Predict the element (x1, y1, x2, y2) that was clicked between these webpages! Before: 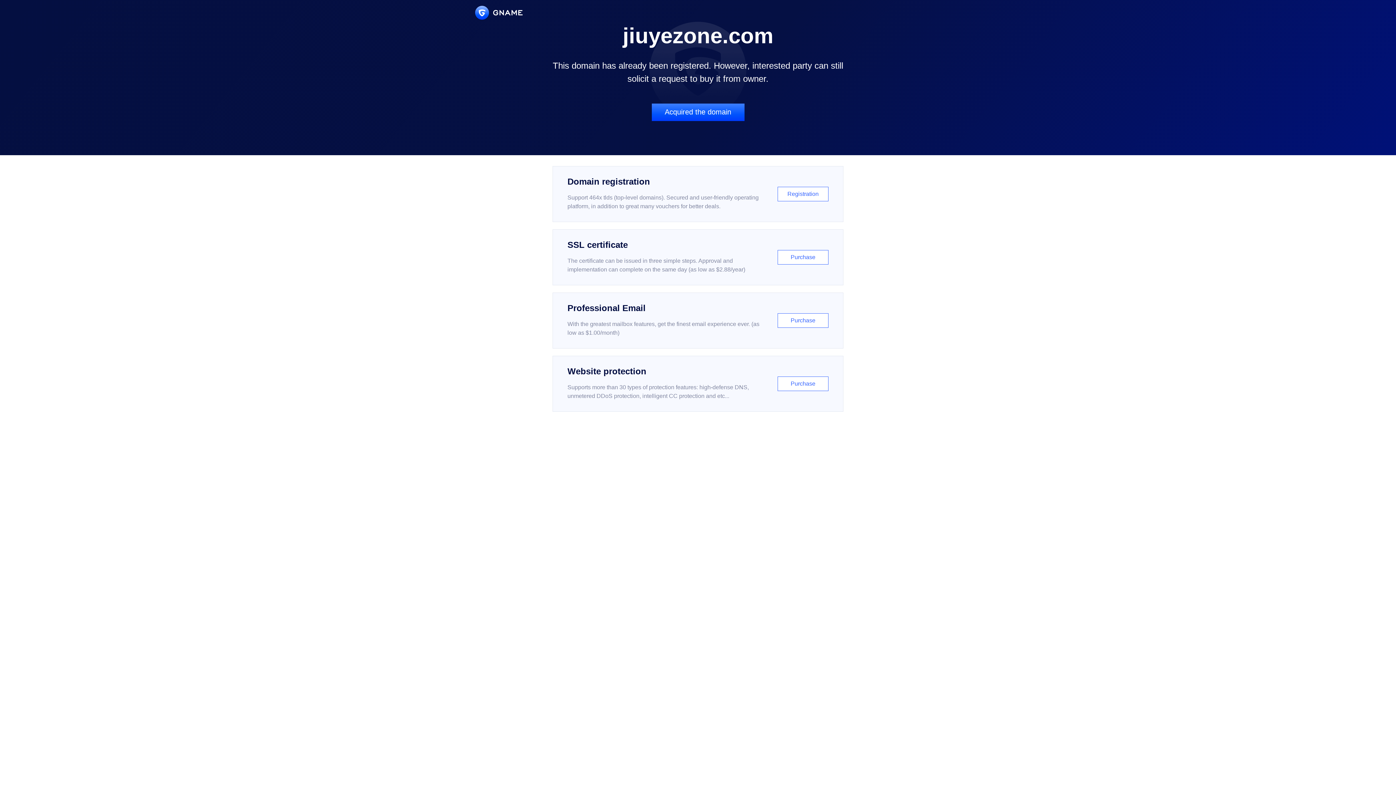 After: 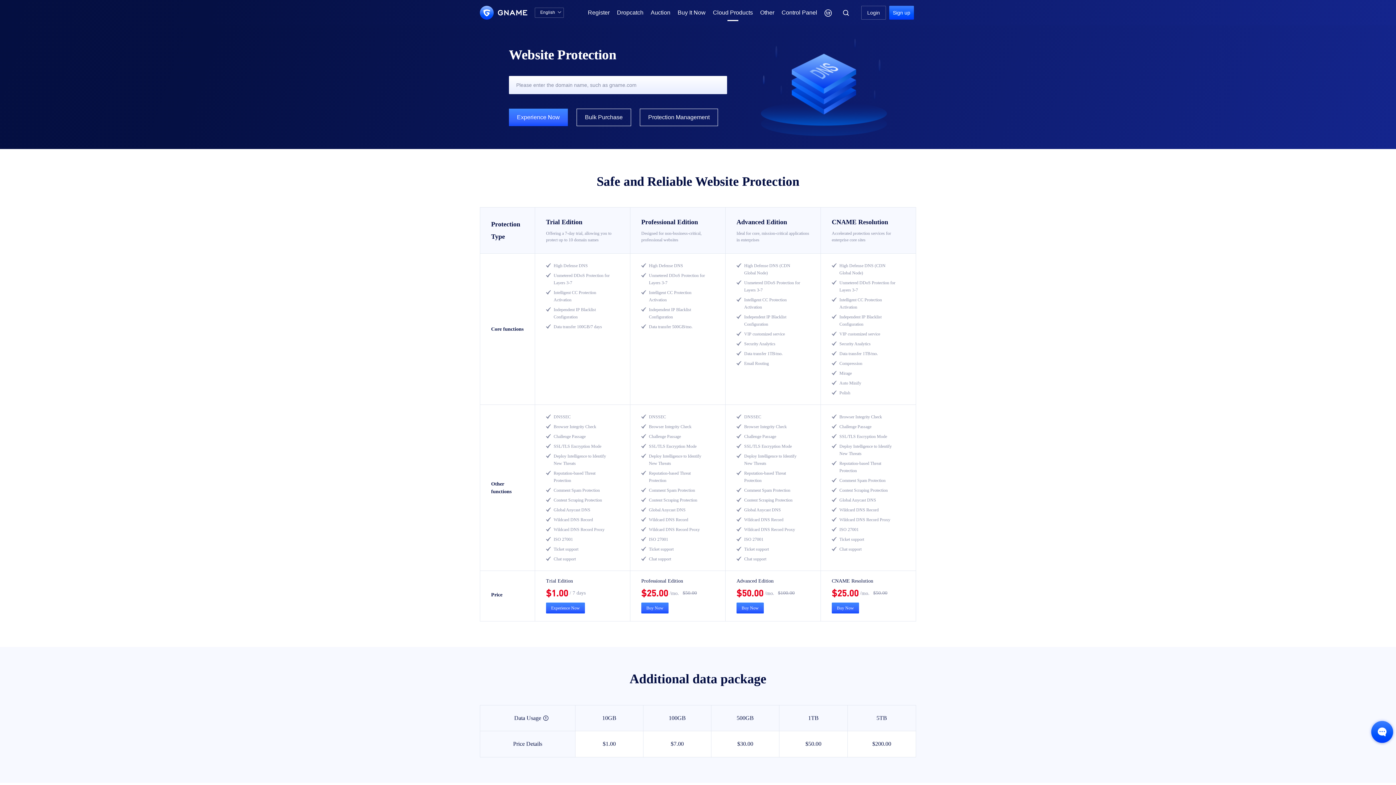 Action: label: Website protection

Supports more than 30 types of protection features: high-defense DNS, unmetered DDoS protection, intelligent CC protection and etc...

Purchase bbox: (552, 356, 843, 412)